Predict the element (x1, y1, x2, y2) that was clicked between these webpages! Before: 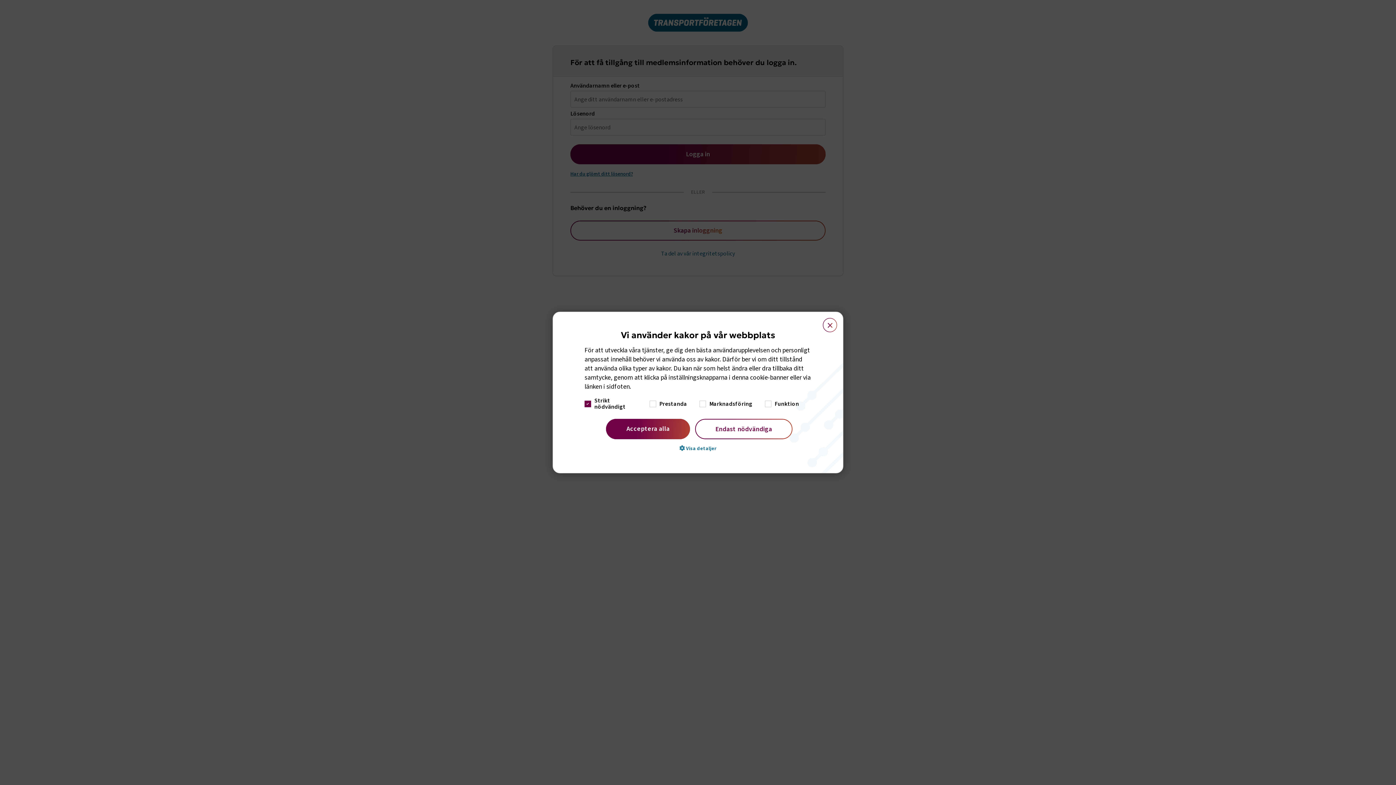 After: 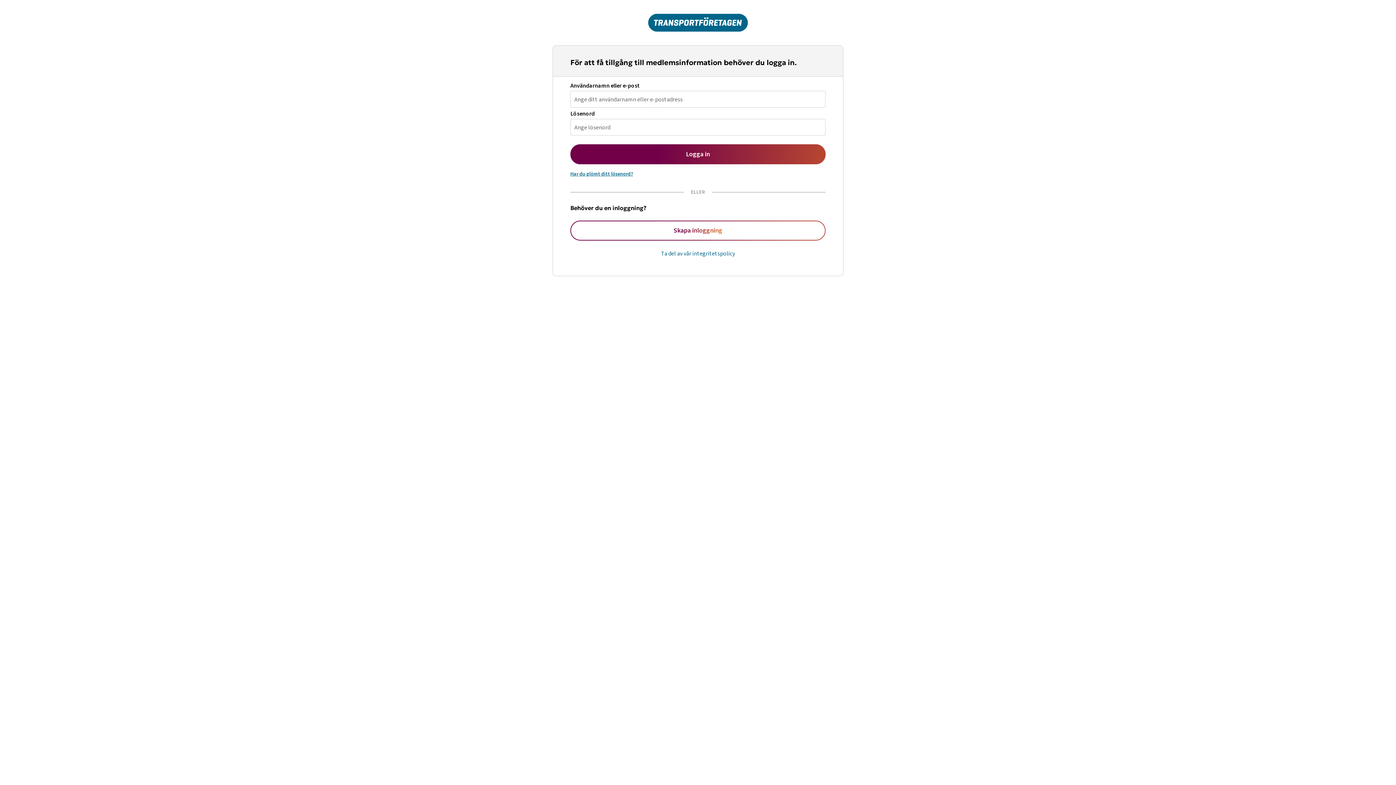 Action: bbox: (695, 419, 792, 439) label: Endast nödvändiga